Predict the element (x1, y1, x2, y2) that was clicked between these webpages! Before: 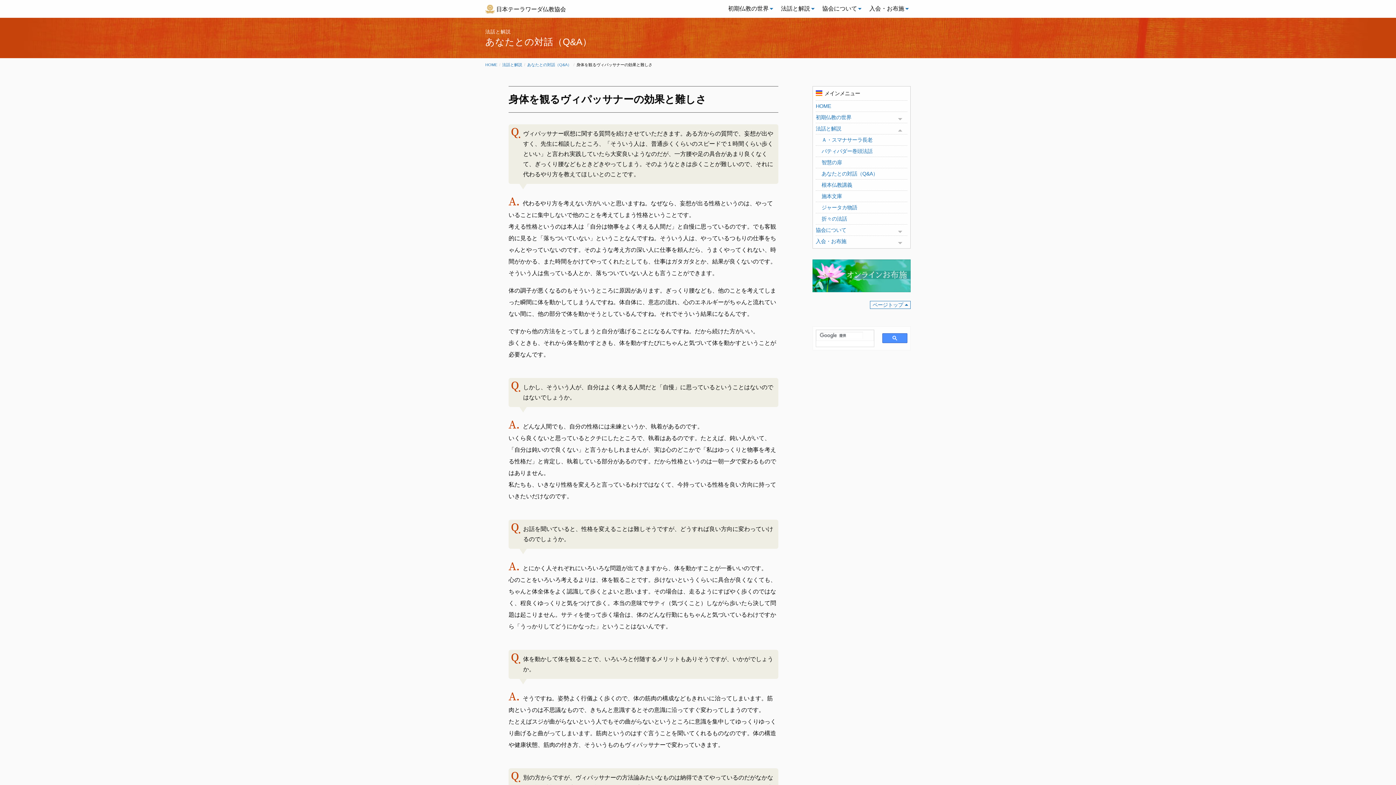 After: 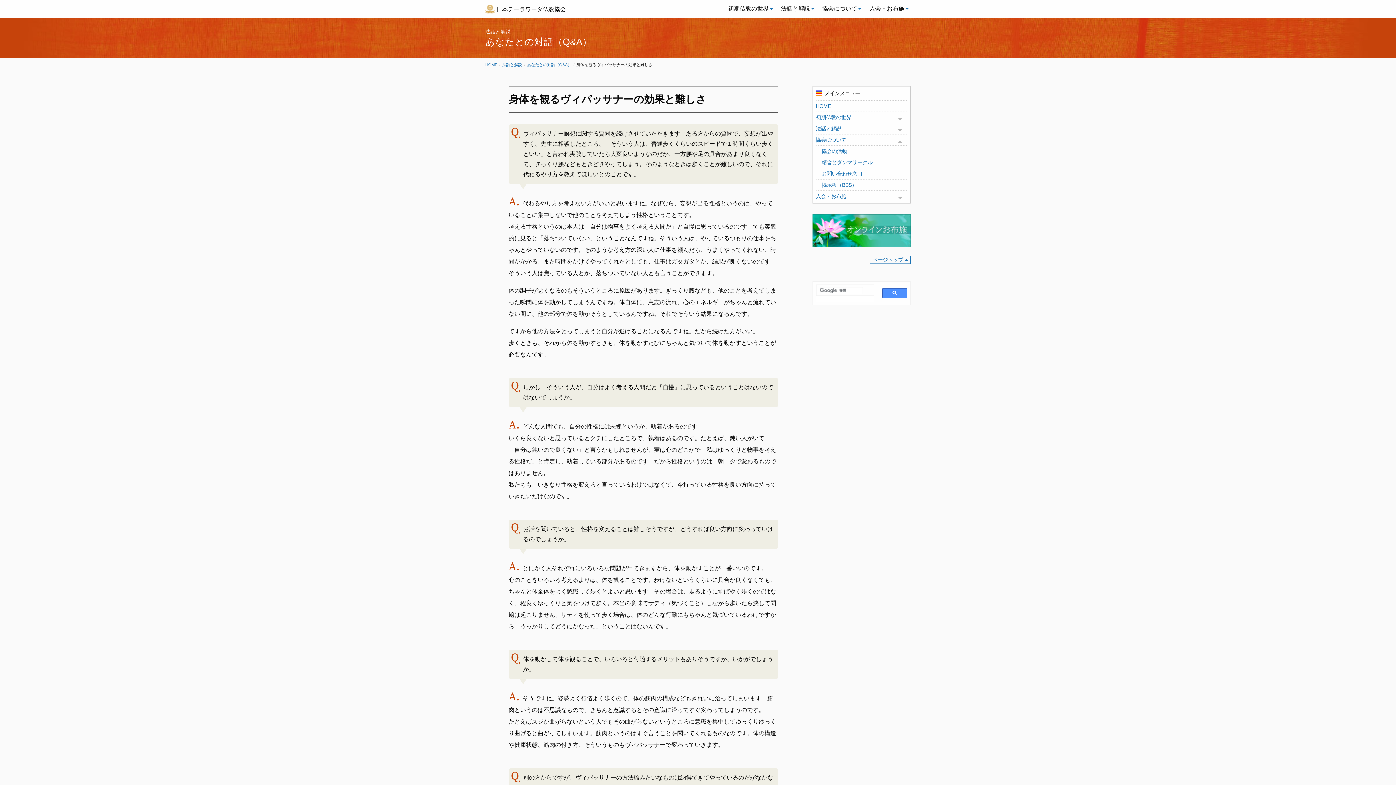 Action: bbox: (893, 224, 907, 239) label: Toggle menu